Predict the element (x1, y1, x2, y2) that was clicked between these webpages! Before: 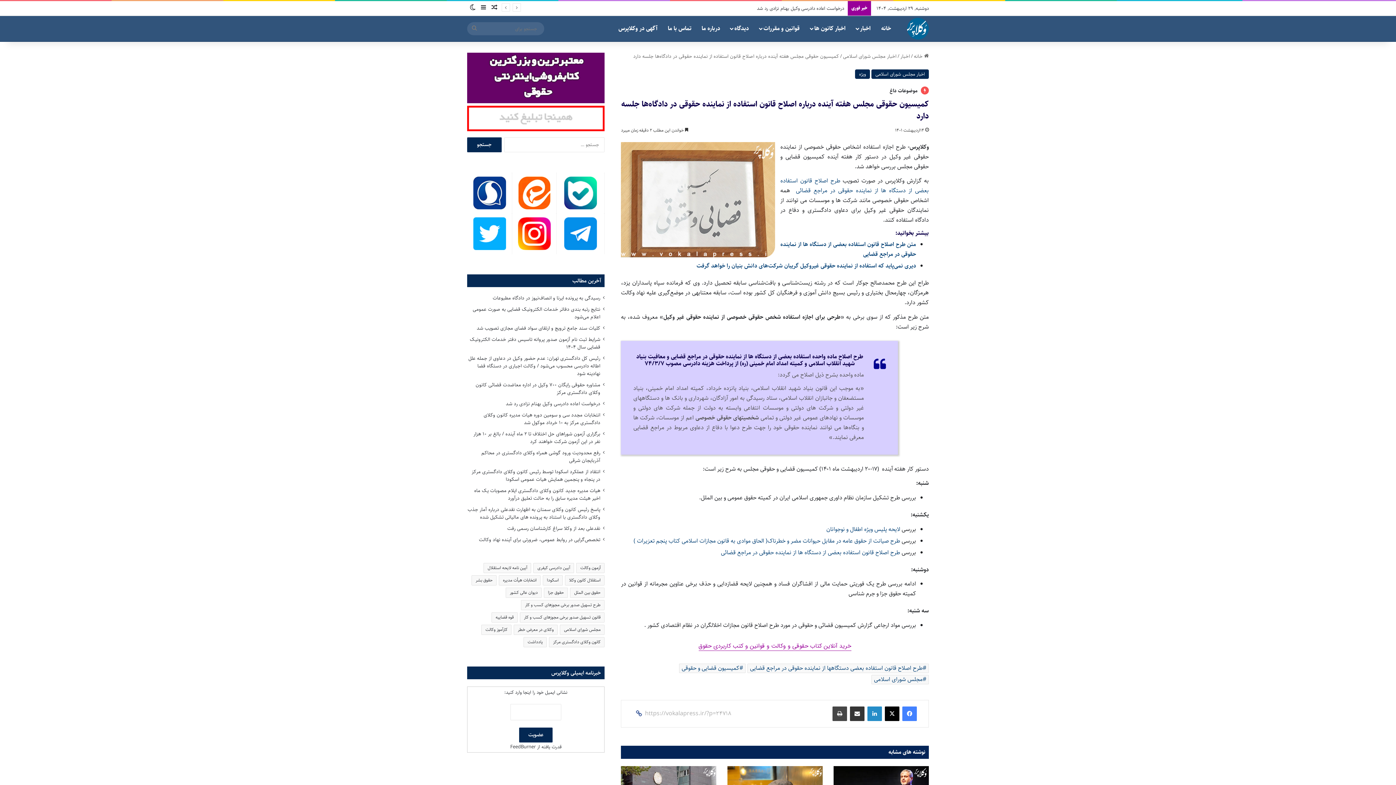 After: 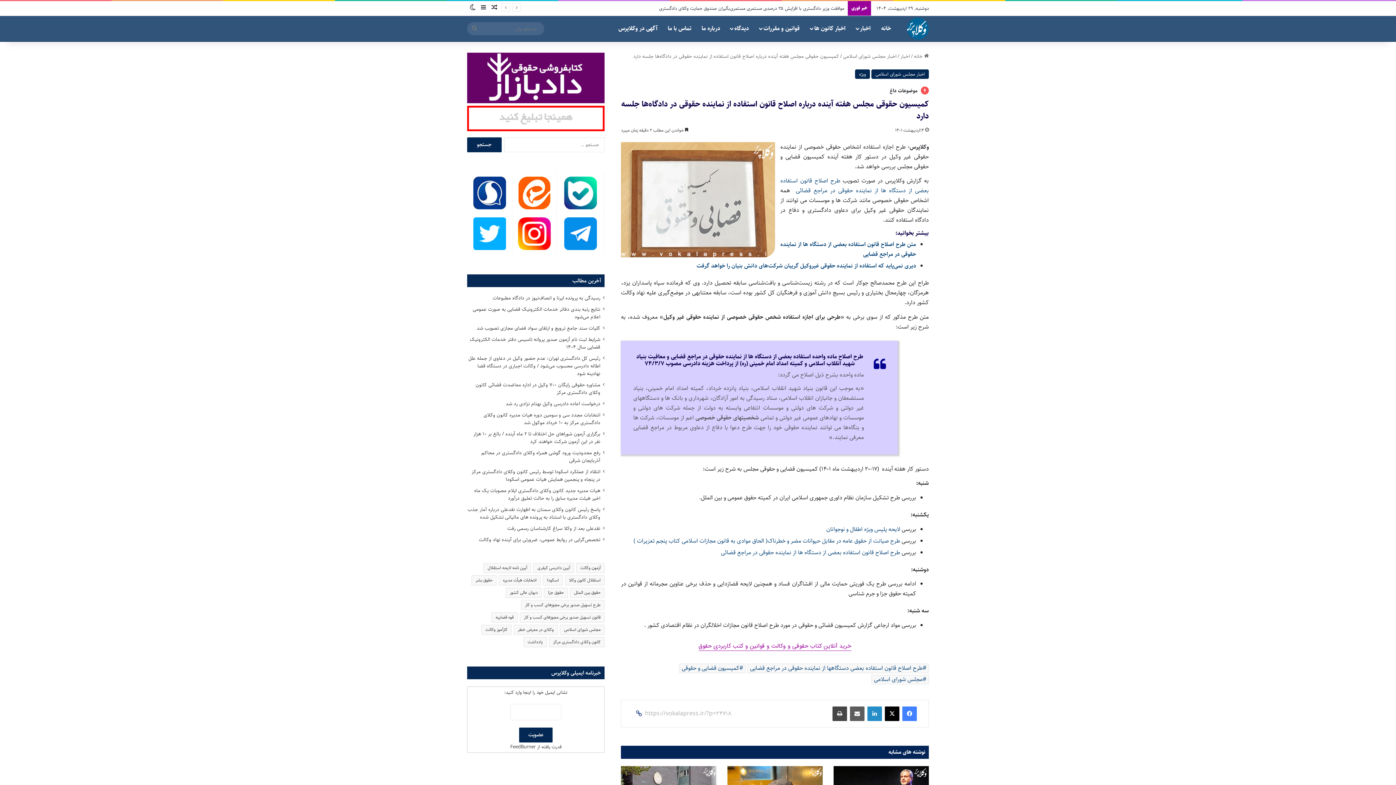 Action: label: اشتراک گذاری از طریق ایمیل bbox: (850, 706, 864, 721)